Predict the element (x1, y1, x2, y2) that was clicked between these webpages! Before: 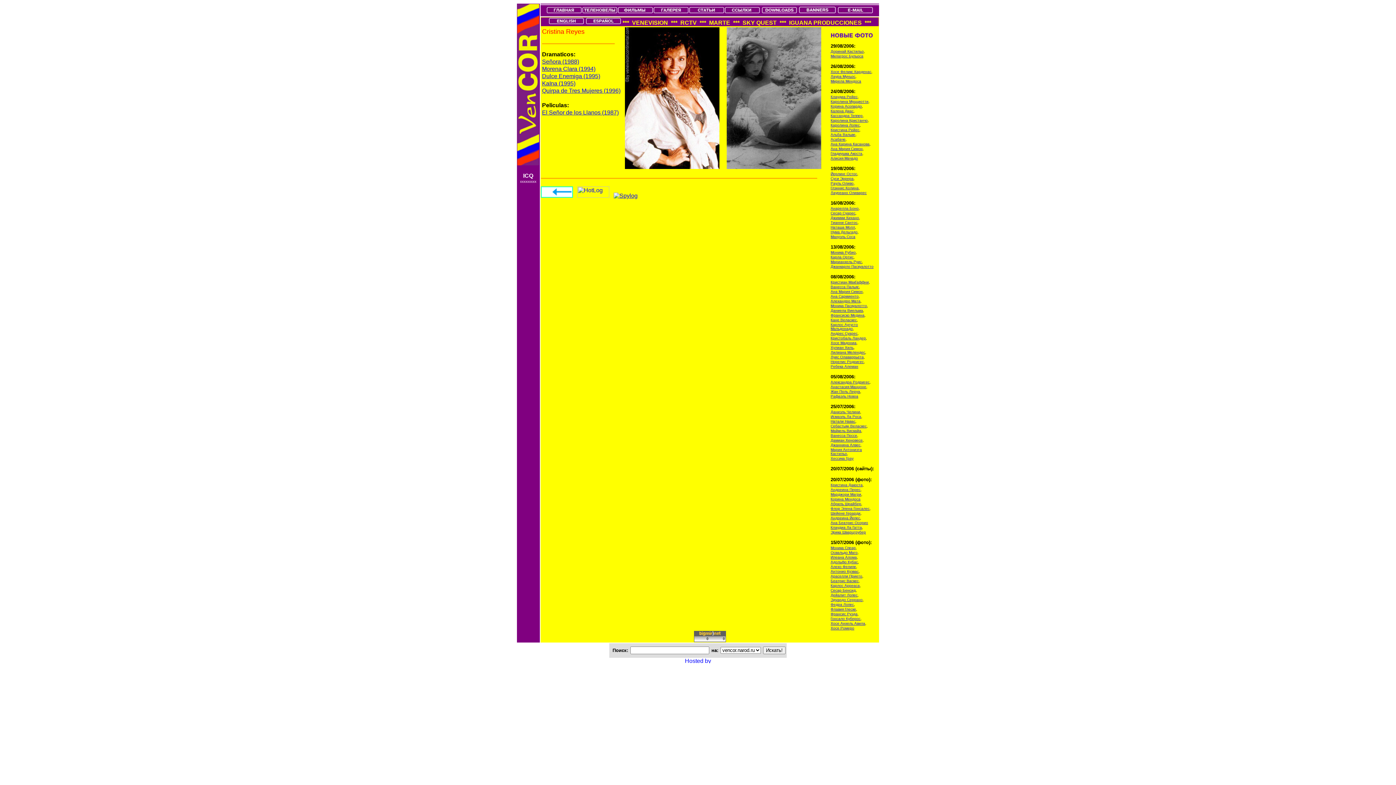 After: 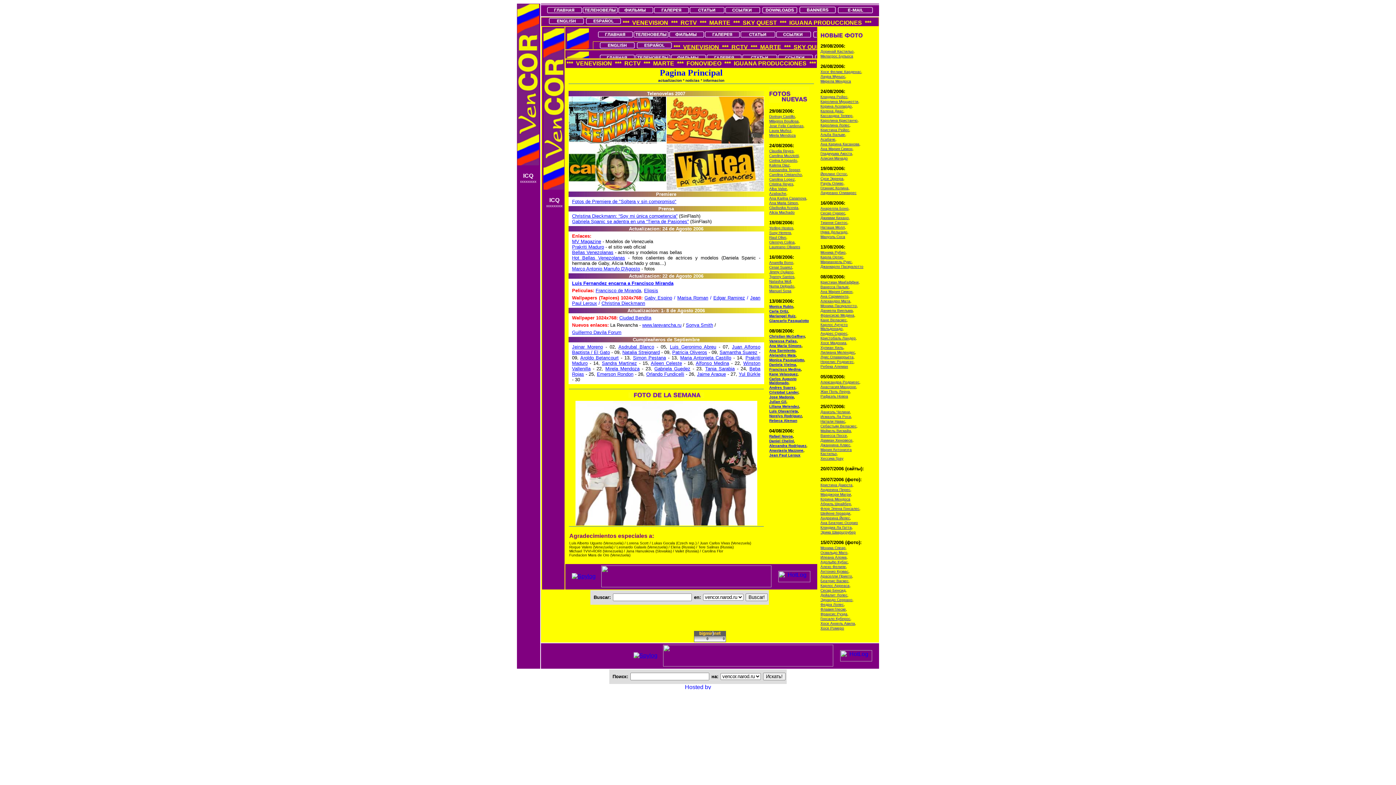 Action: bbox: (585, 19, 621, 25)